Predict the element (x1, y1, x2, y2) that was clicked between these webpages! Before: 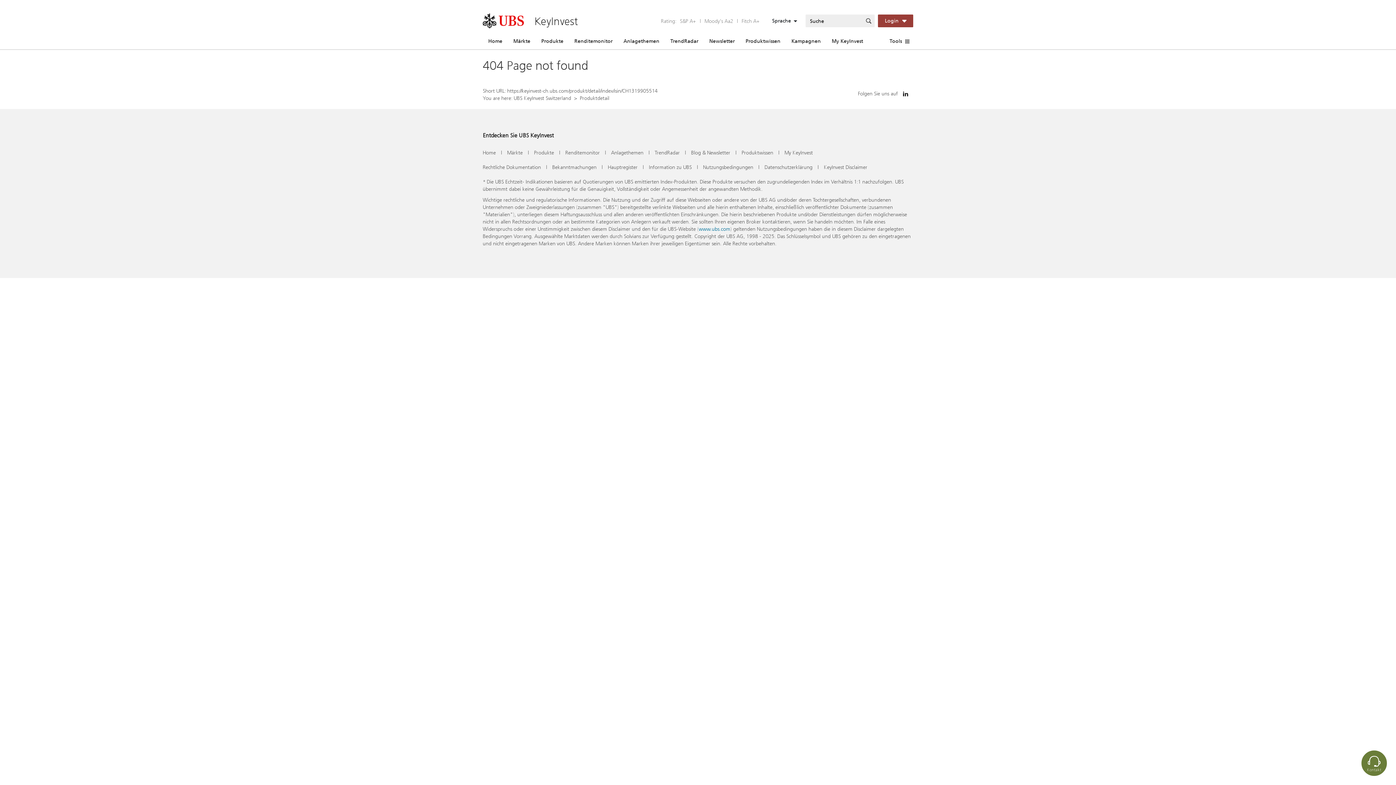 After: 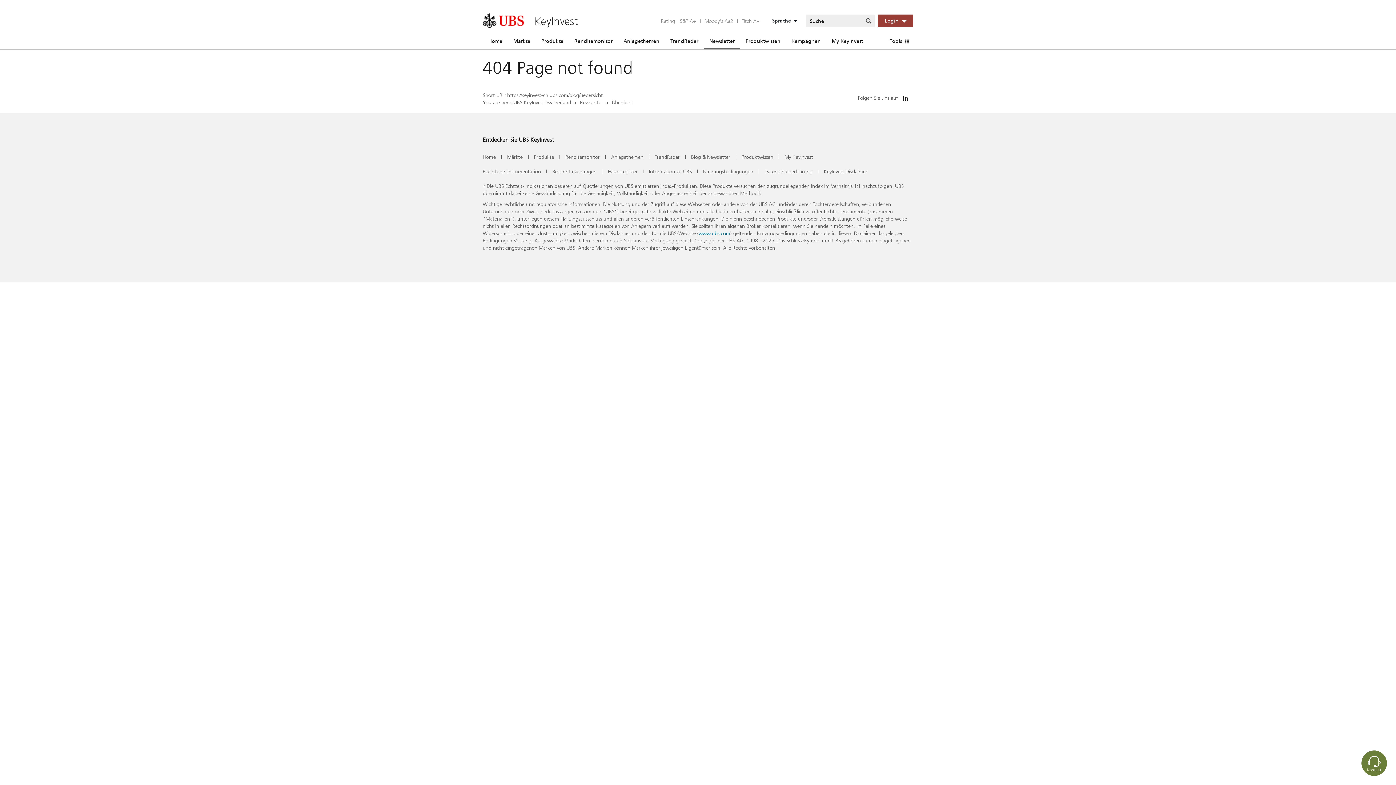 Action: label: Blog & Newsletter bbox: (691, 149, 730, 156)